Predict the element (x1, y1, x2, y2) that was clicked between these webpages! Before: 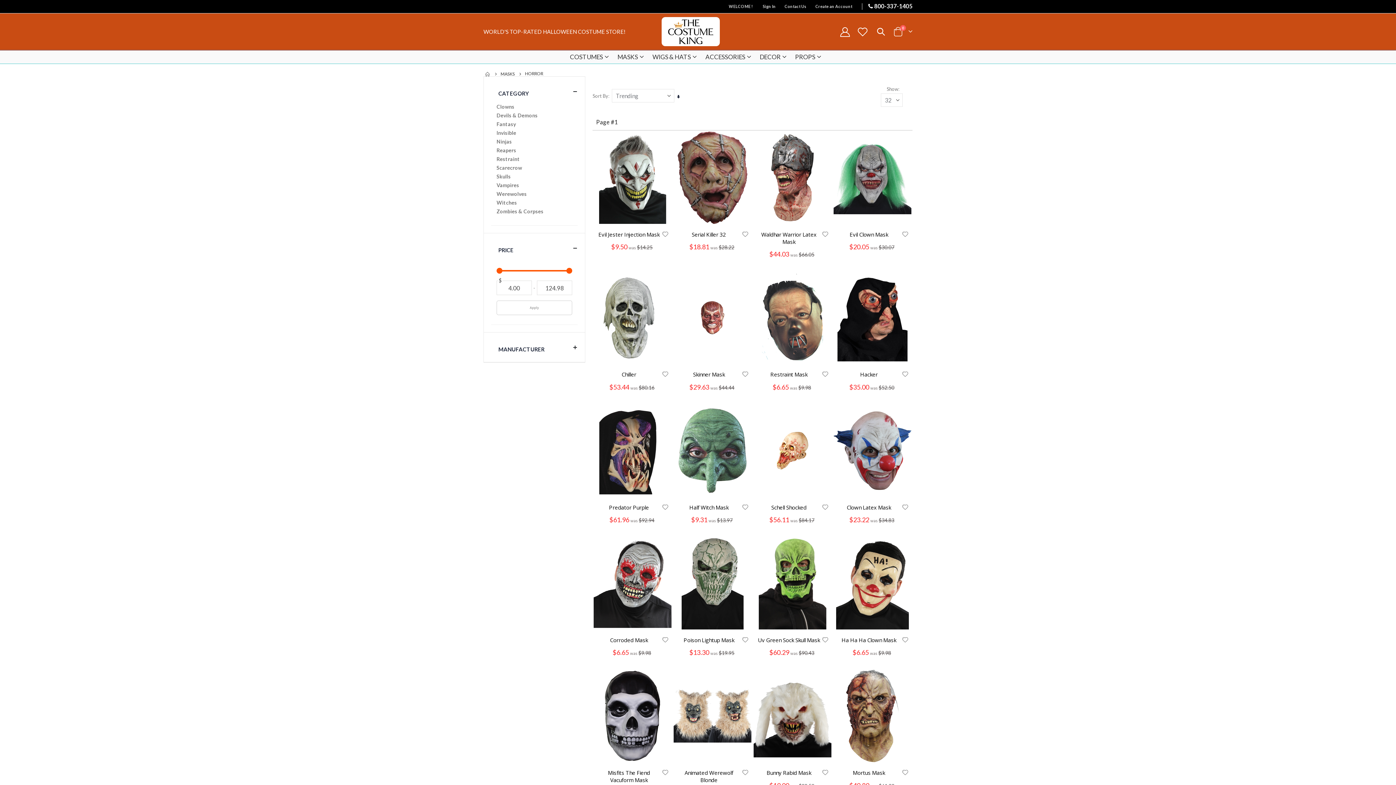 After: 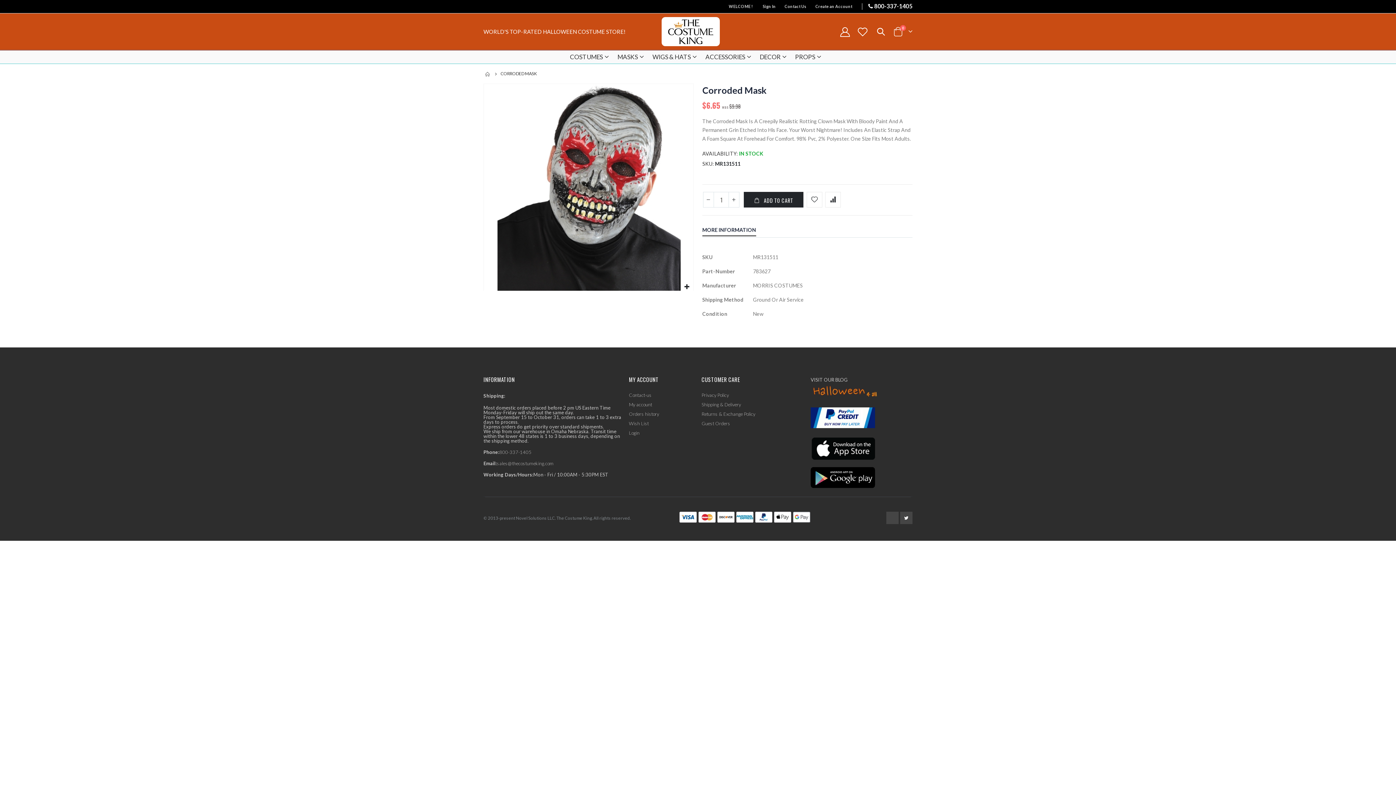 Action: label: Corroded Mask bbox: (596, 636, 661, 644)